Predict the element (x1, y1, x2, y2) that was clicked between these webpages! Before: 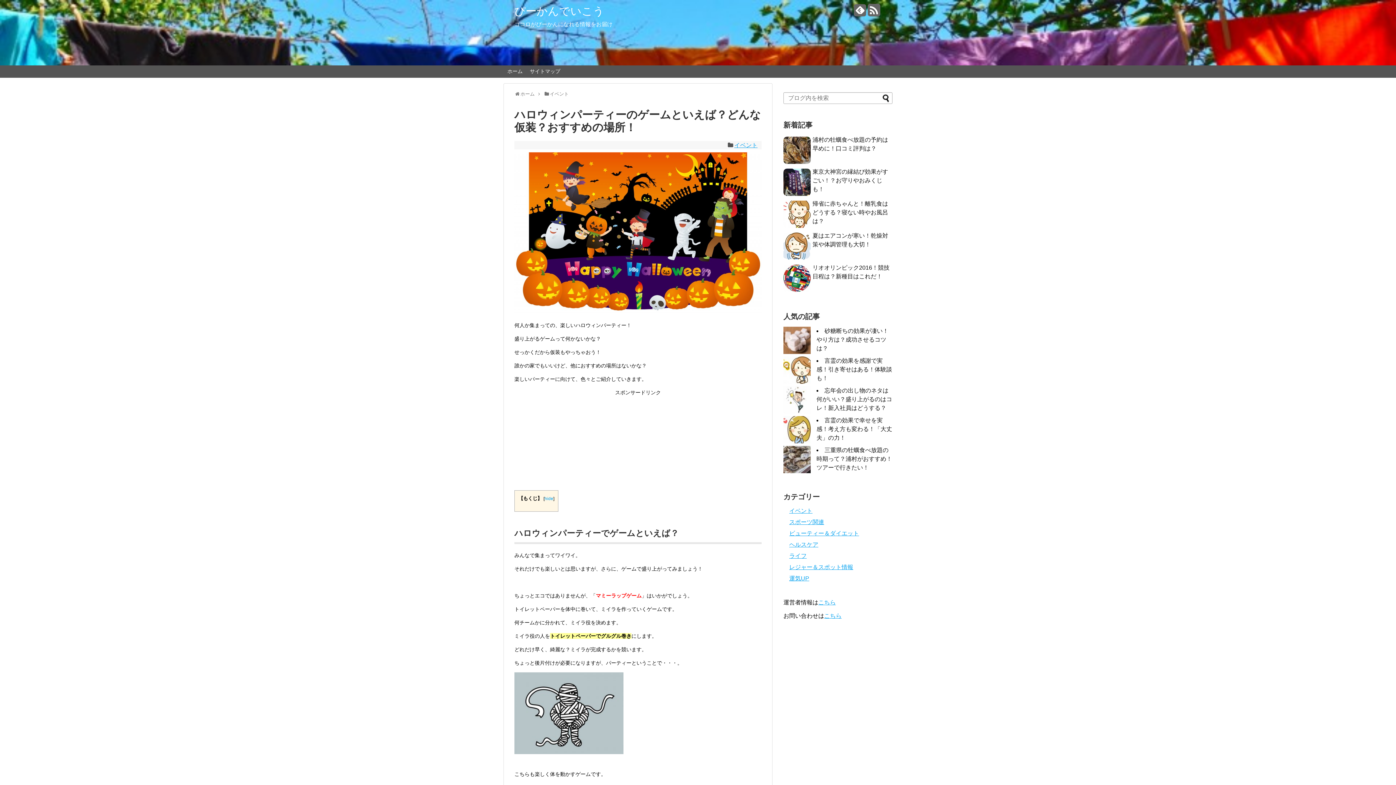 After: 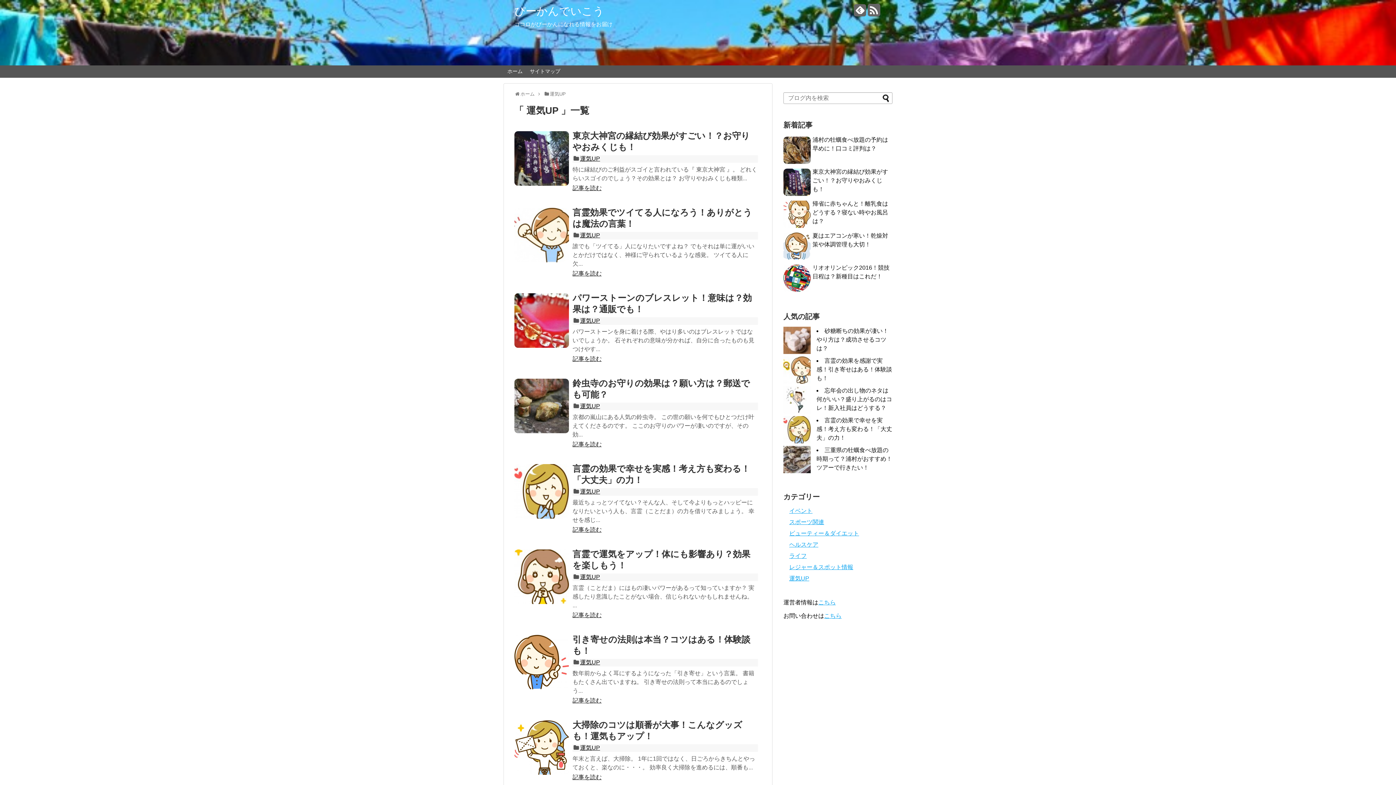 Action: bbox: (789, 575, 809, 581) label: 運気UP